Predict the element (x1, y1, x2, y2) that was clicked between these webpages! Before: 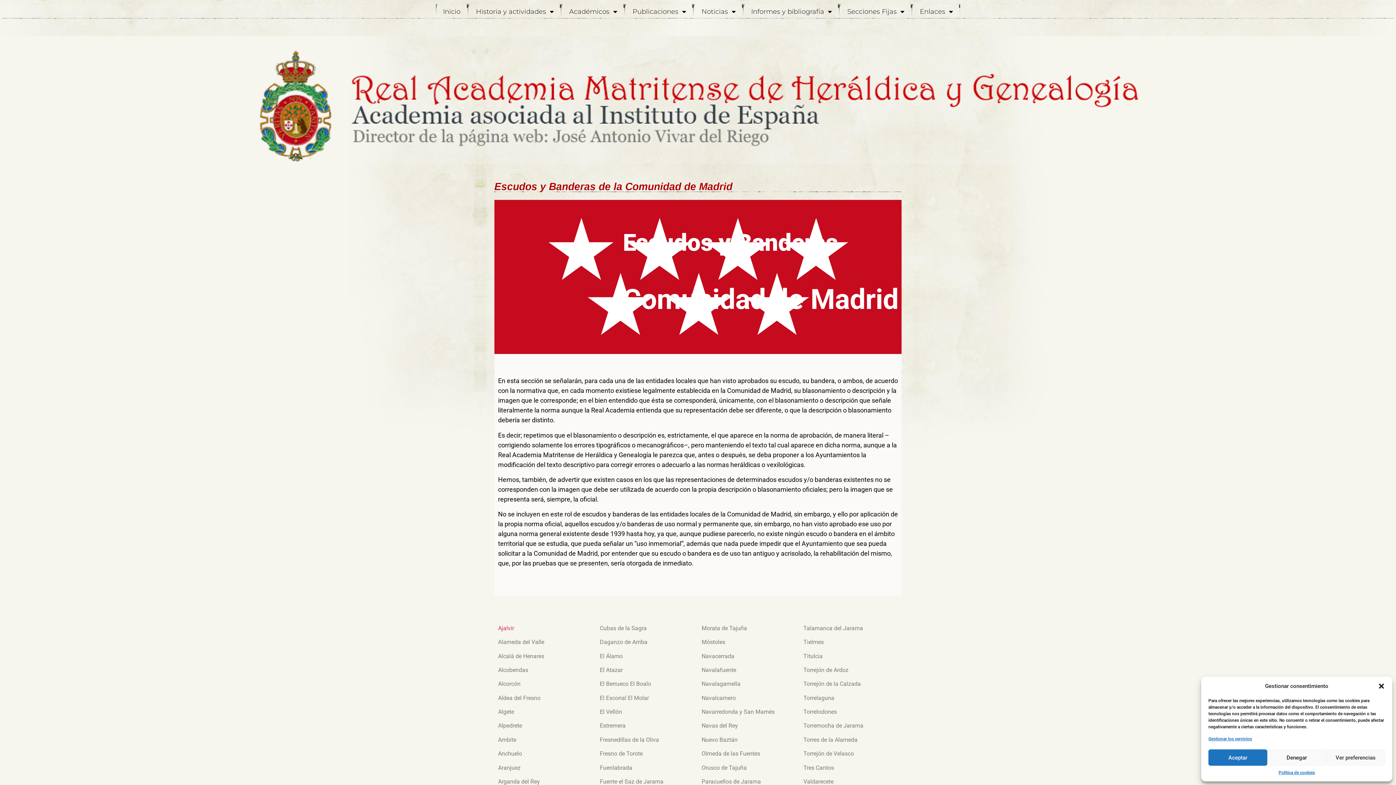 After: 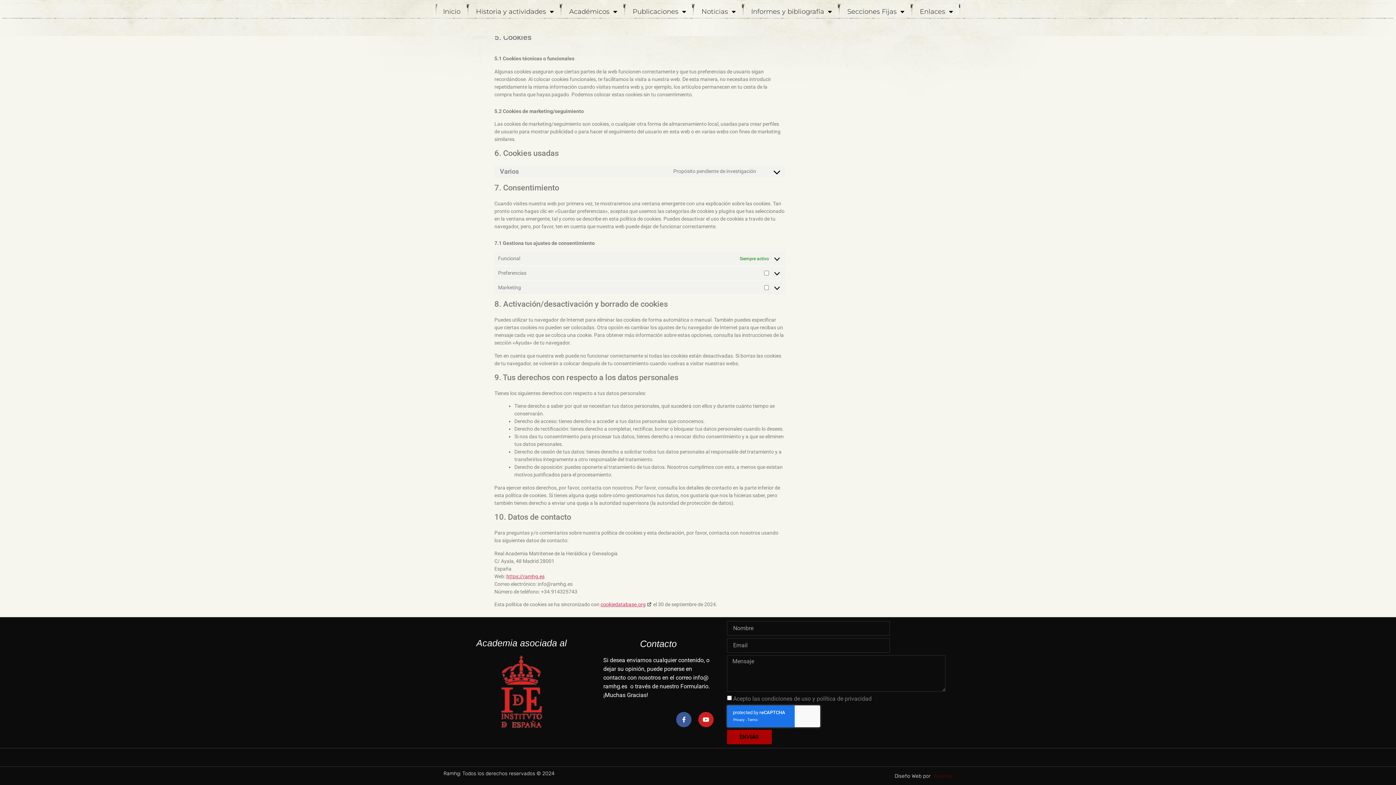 Action: bbox: (1208, 736, 1252, 742) label: Gestionar los servicios